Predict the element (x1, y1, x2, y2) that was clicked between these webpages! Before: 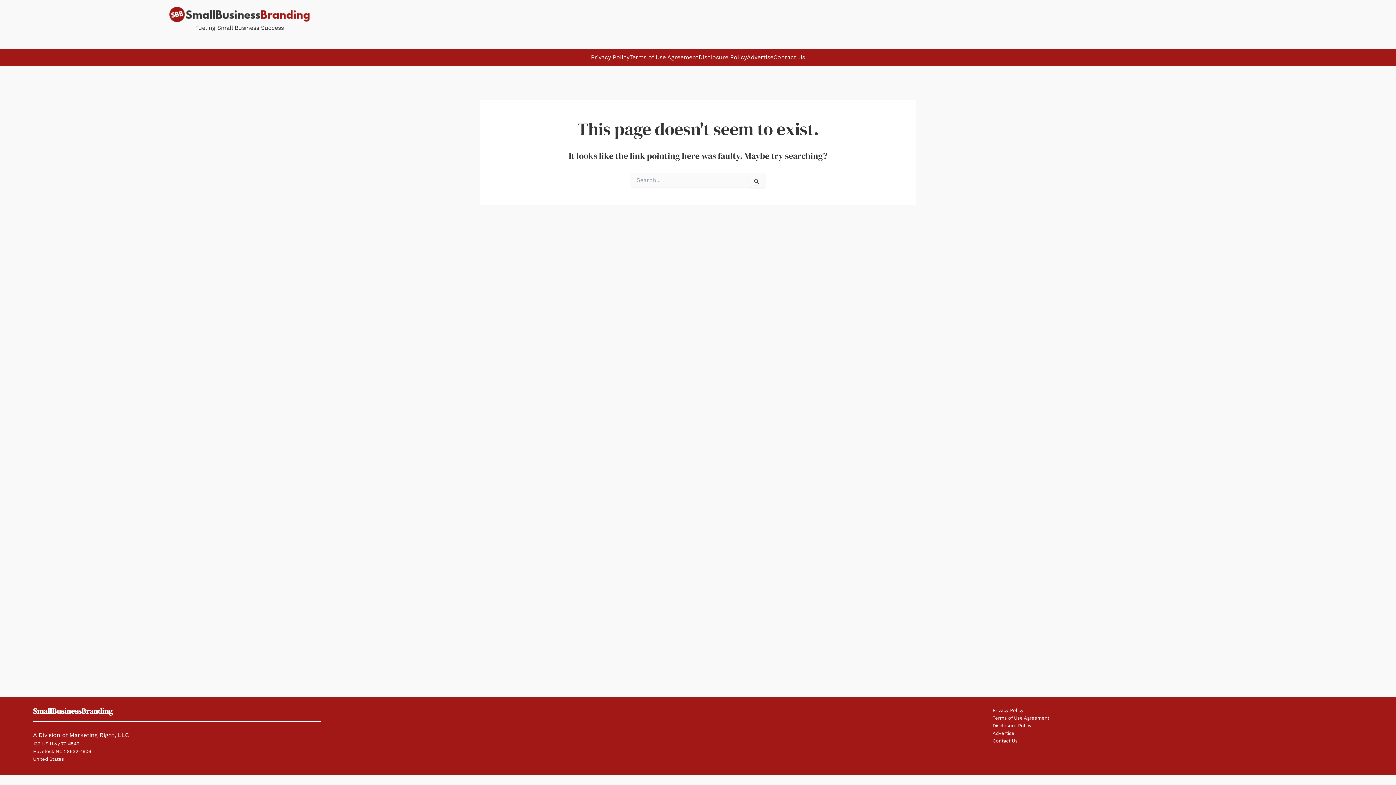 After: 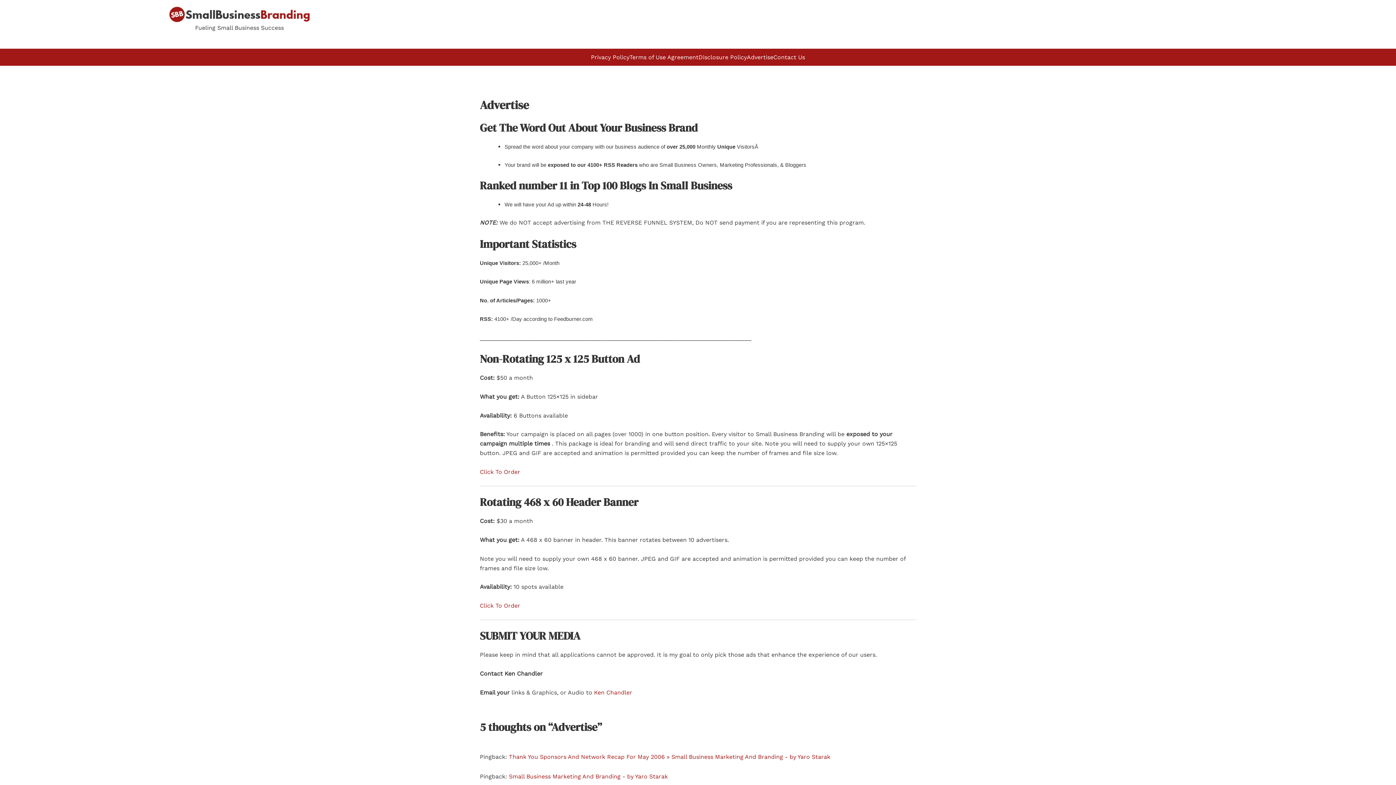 Action: bbox: (747, 52, 773, 62) label: Advertise